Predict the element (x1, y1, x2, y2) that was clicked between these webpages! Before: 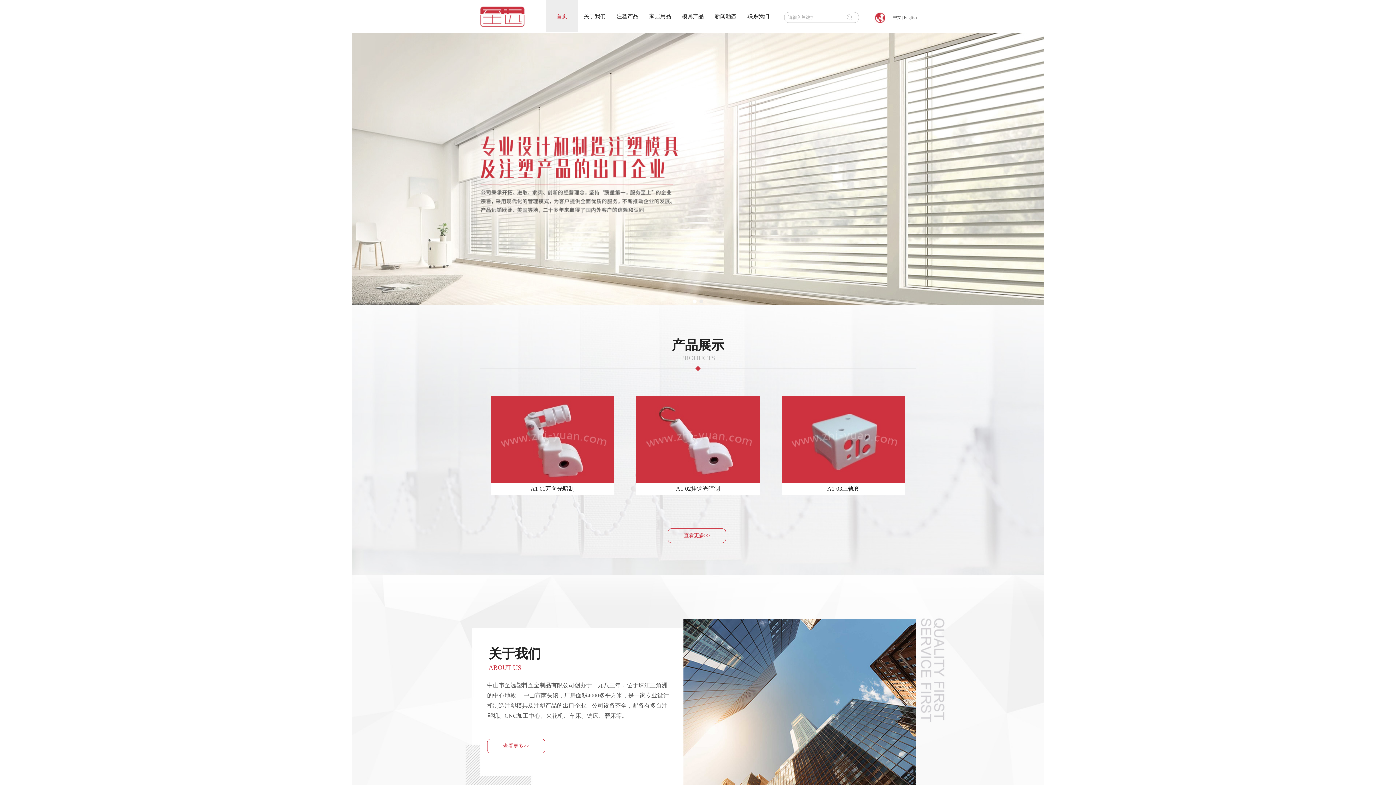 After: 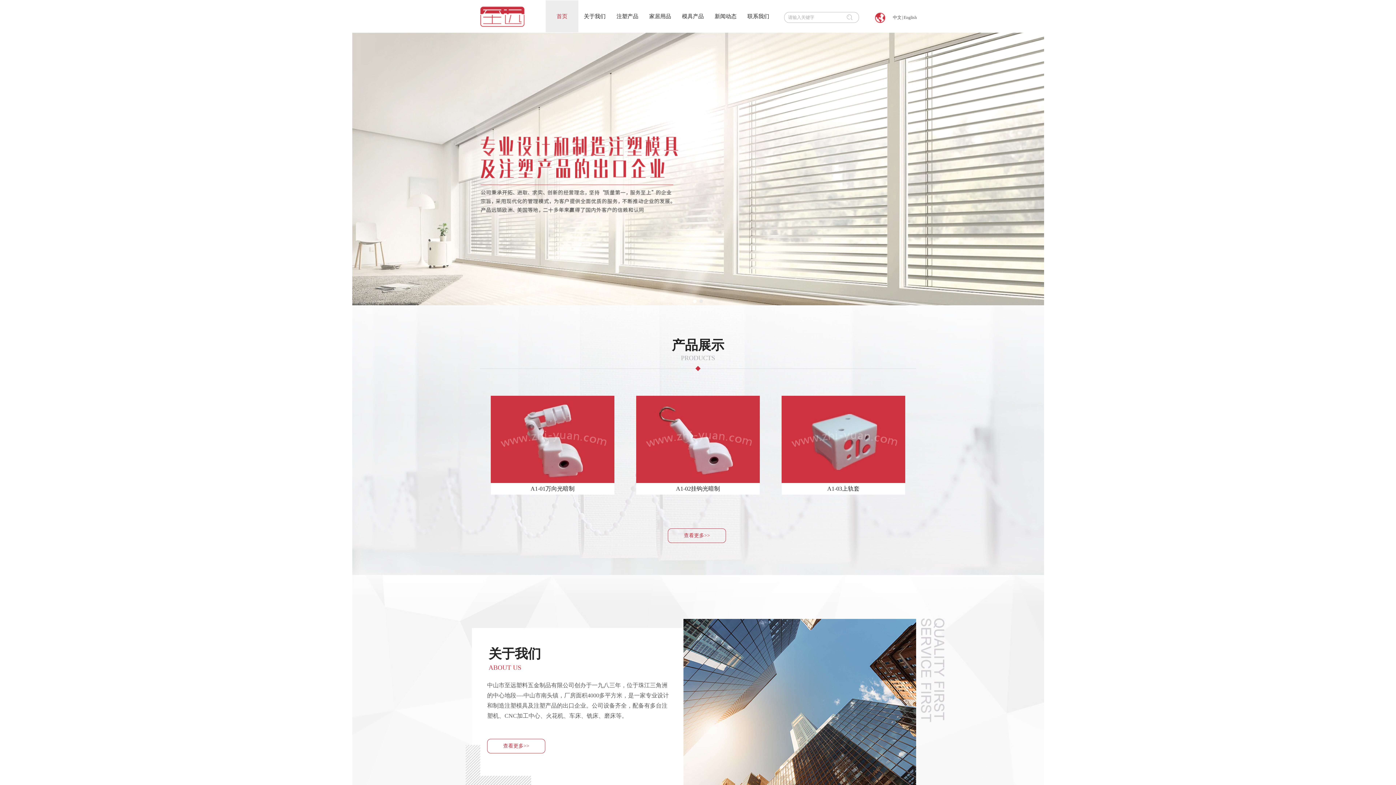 Action: bbox: (0, 32, 1396, 305)